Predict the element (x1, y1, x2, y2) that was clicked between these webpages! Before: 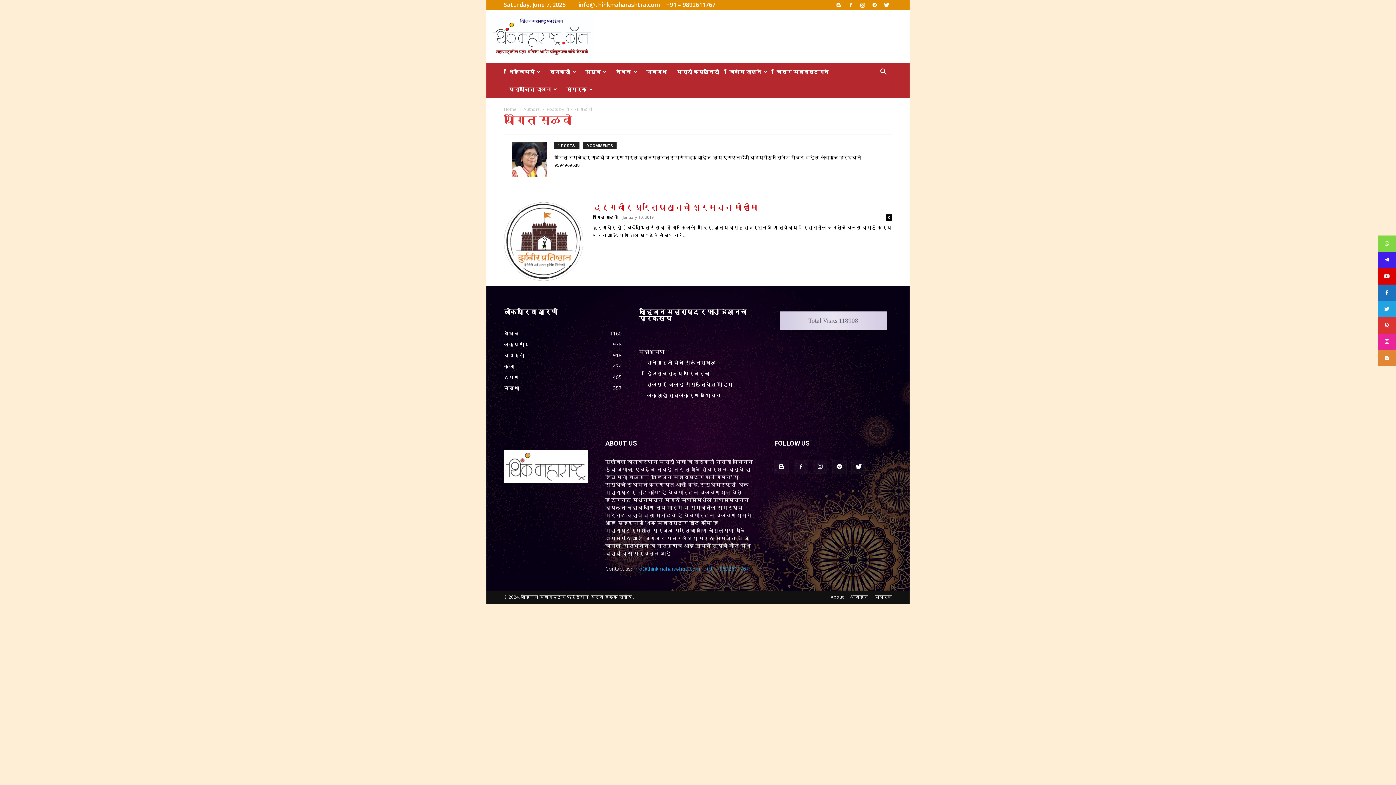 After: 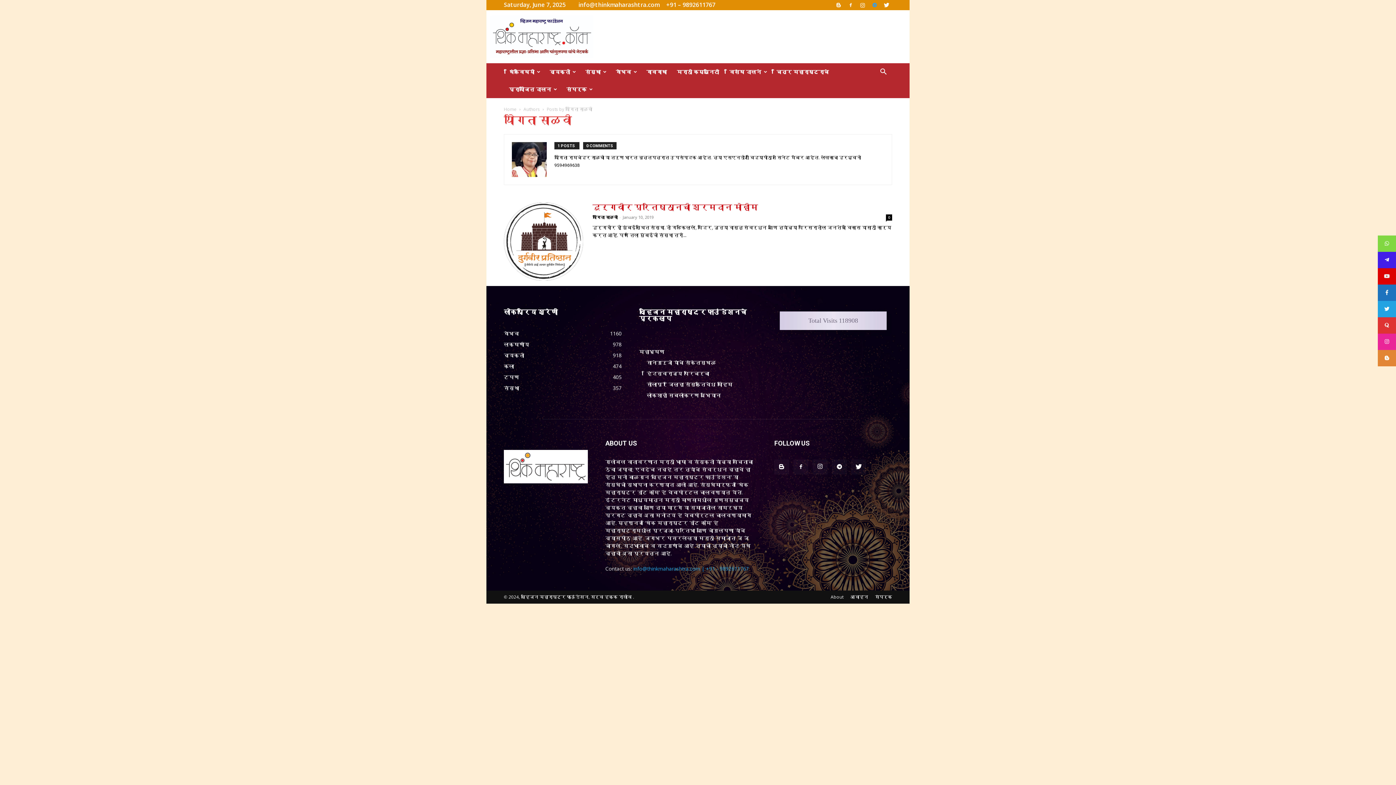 Action: bbox: (869, 0, 880, 9)